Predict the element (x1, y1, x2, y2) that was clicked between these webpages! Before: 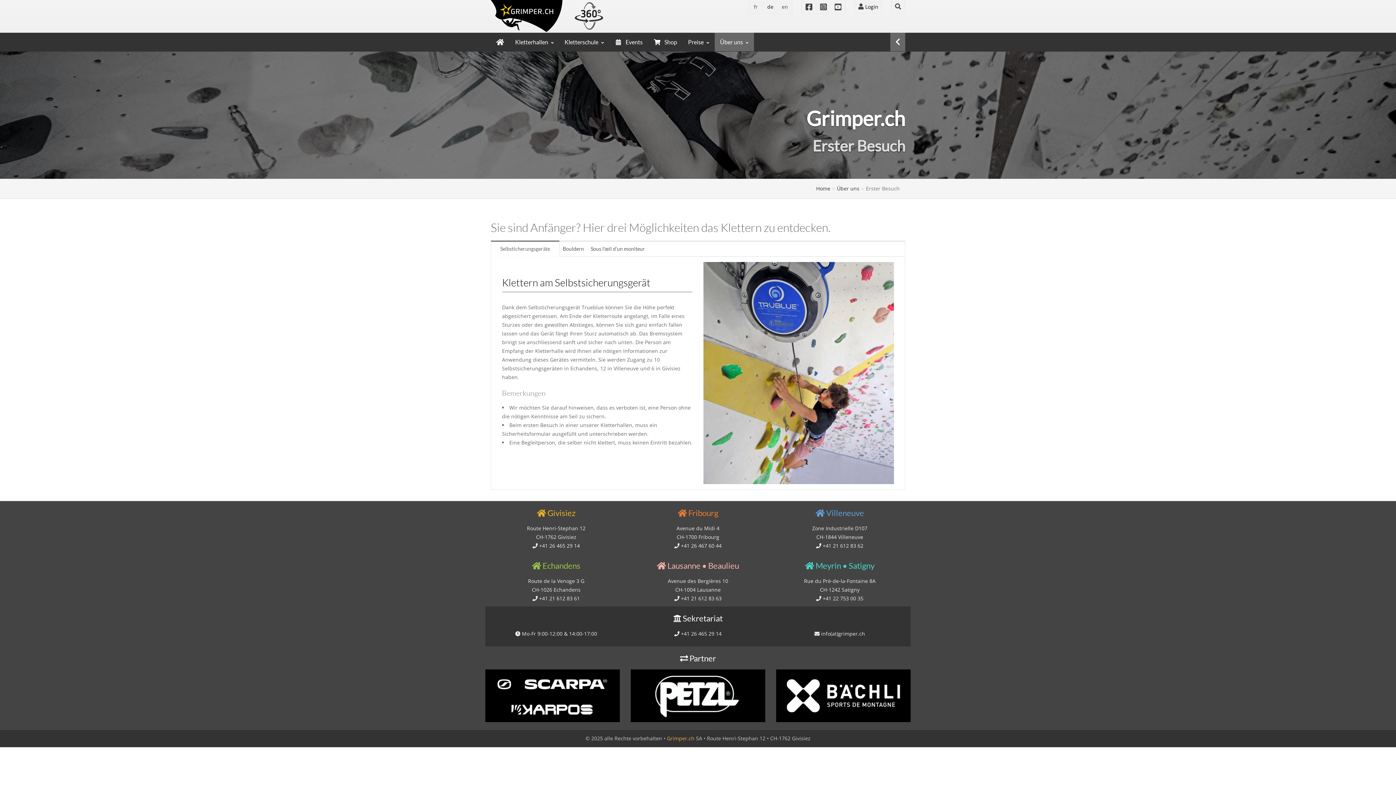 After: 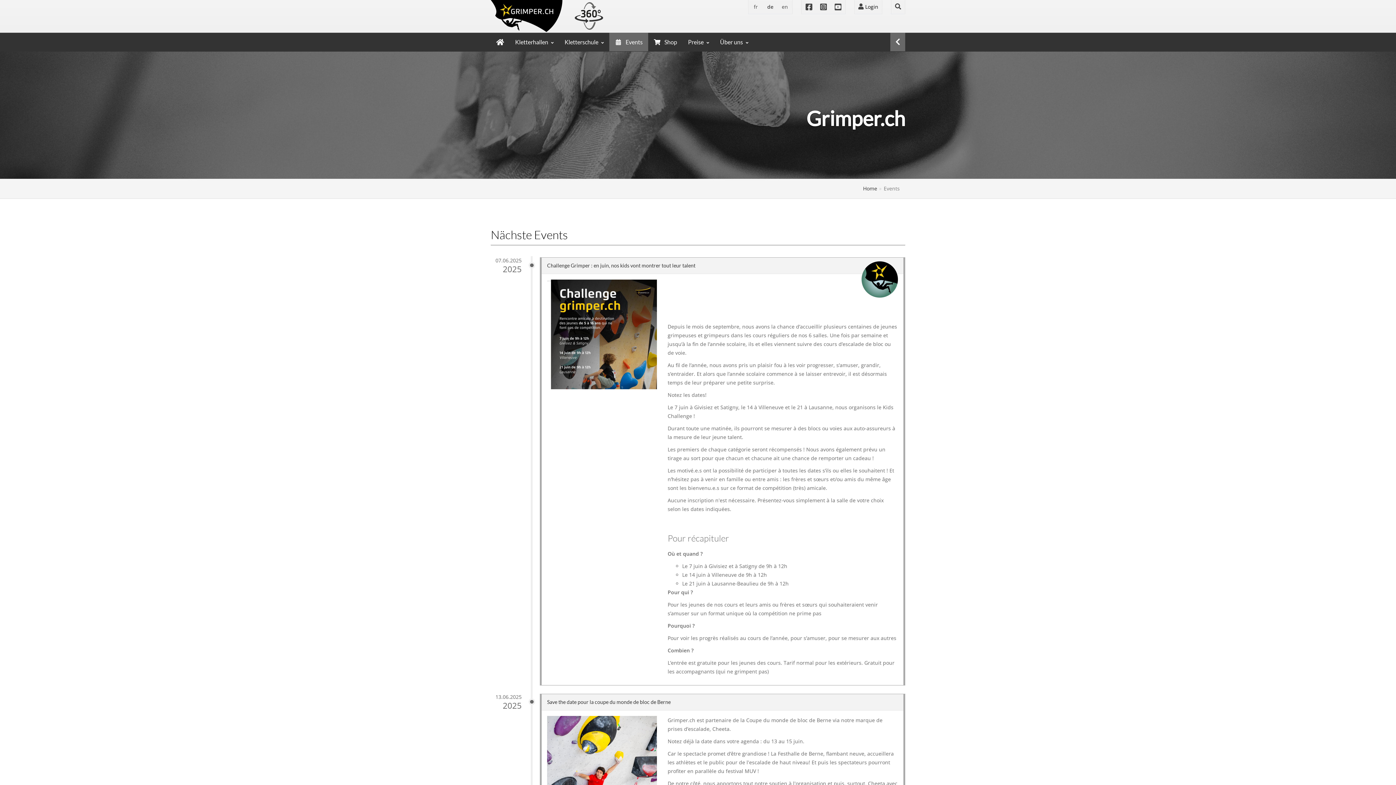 Action: label: Events bbox: (609, 32, 648, 51)